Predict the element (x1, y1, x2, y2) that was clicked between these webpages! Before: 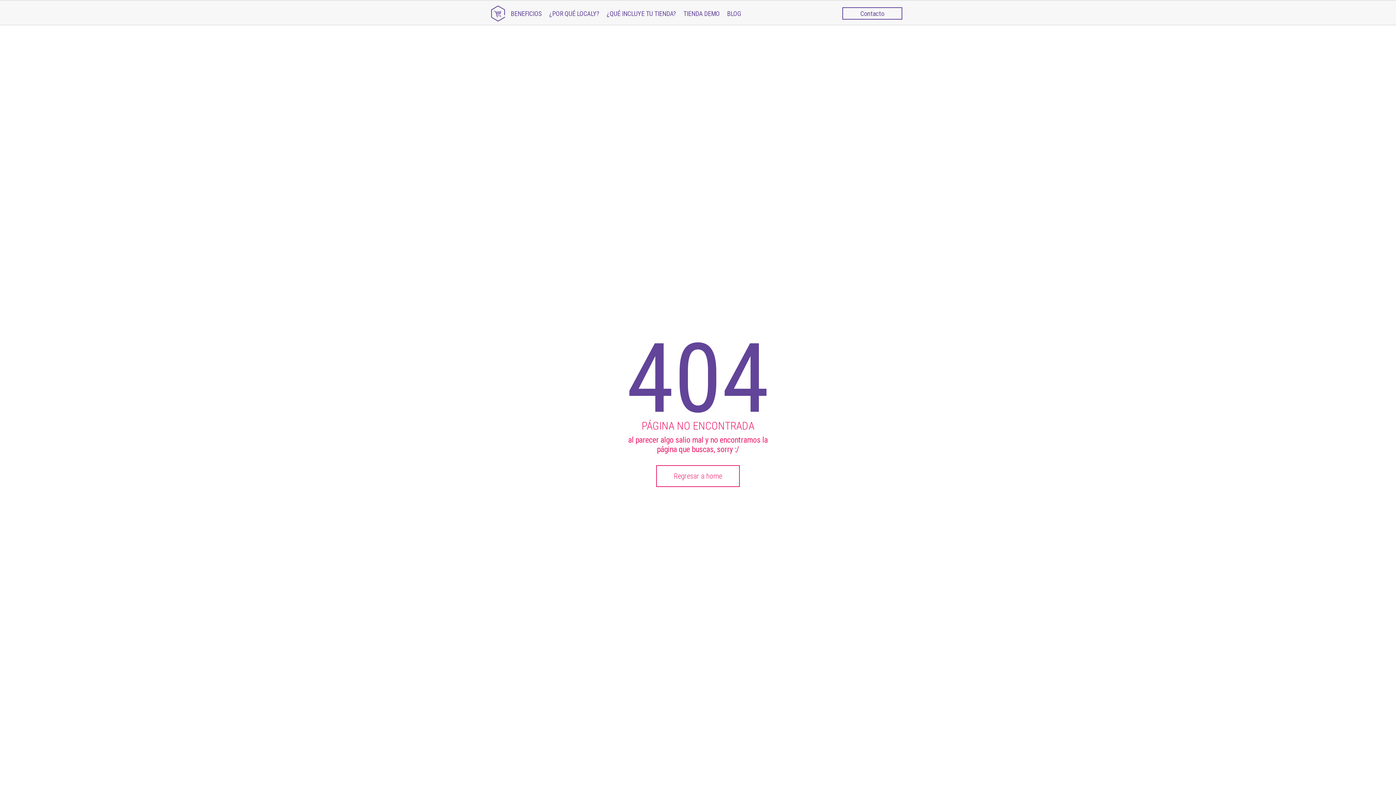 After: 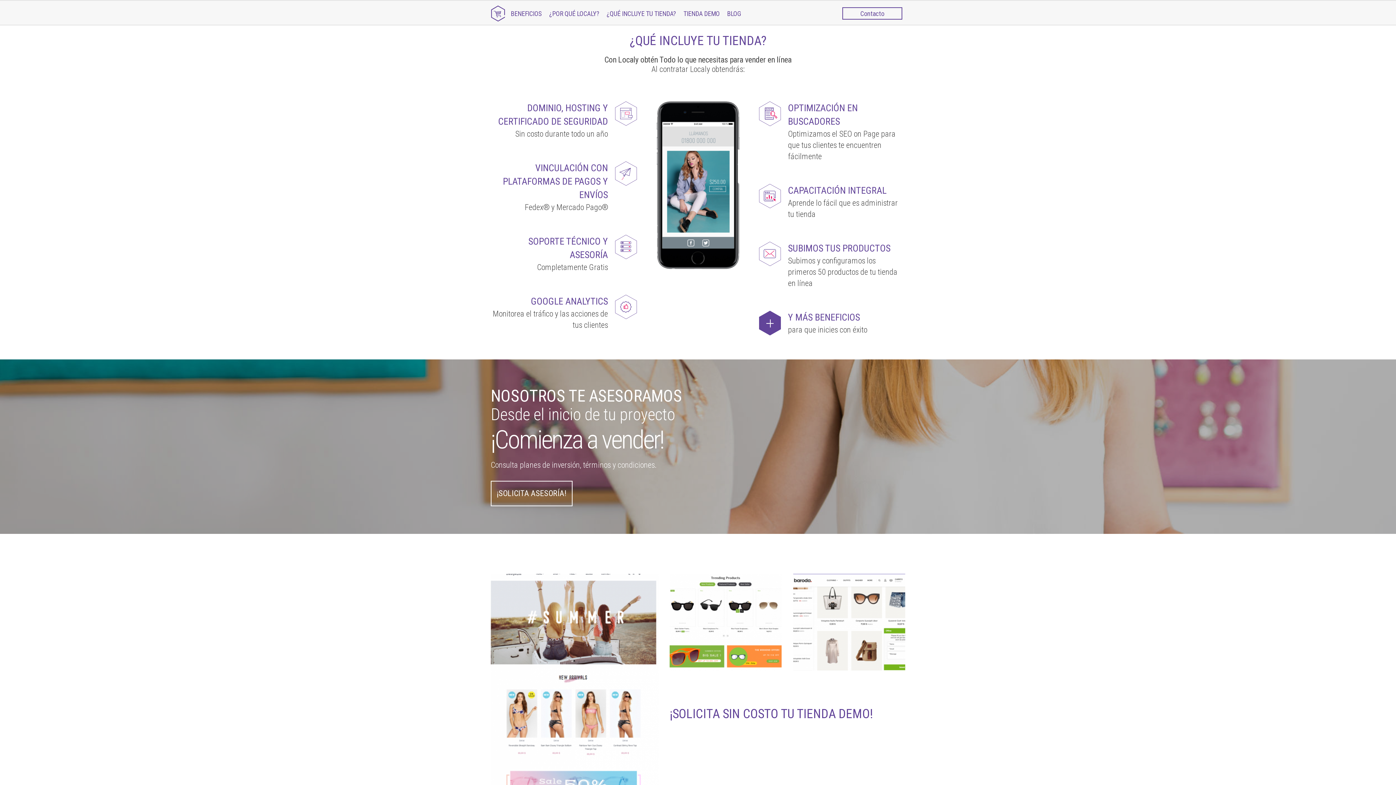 Action: label: ¿QUÉ INCLUYE TU TIENDA? bbox: (606, 9, 676, 17)